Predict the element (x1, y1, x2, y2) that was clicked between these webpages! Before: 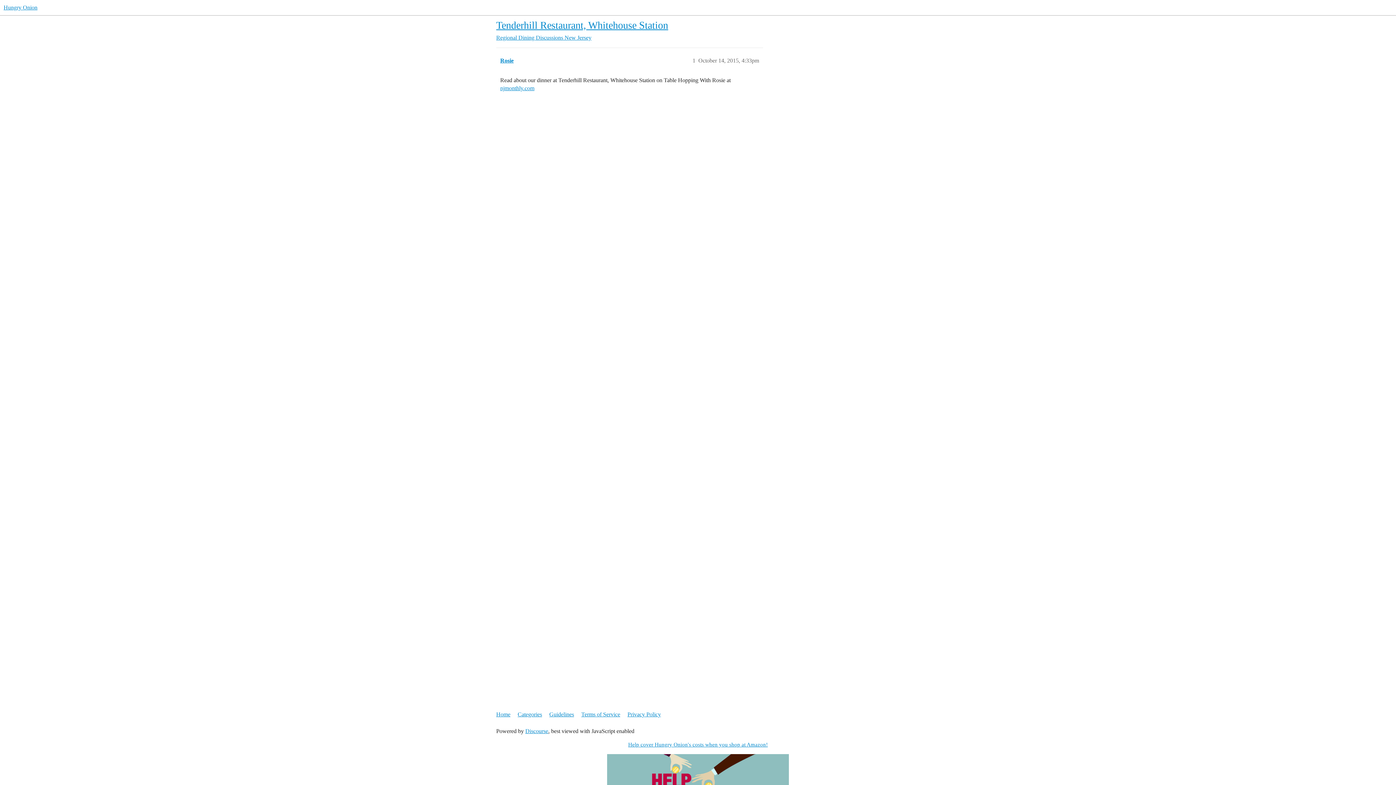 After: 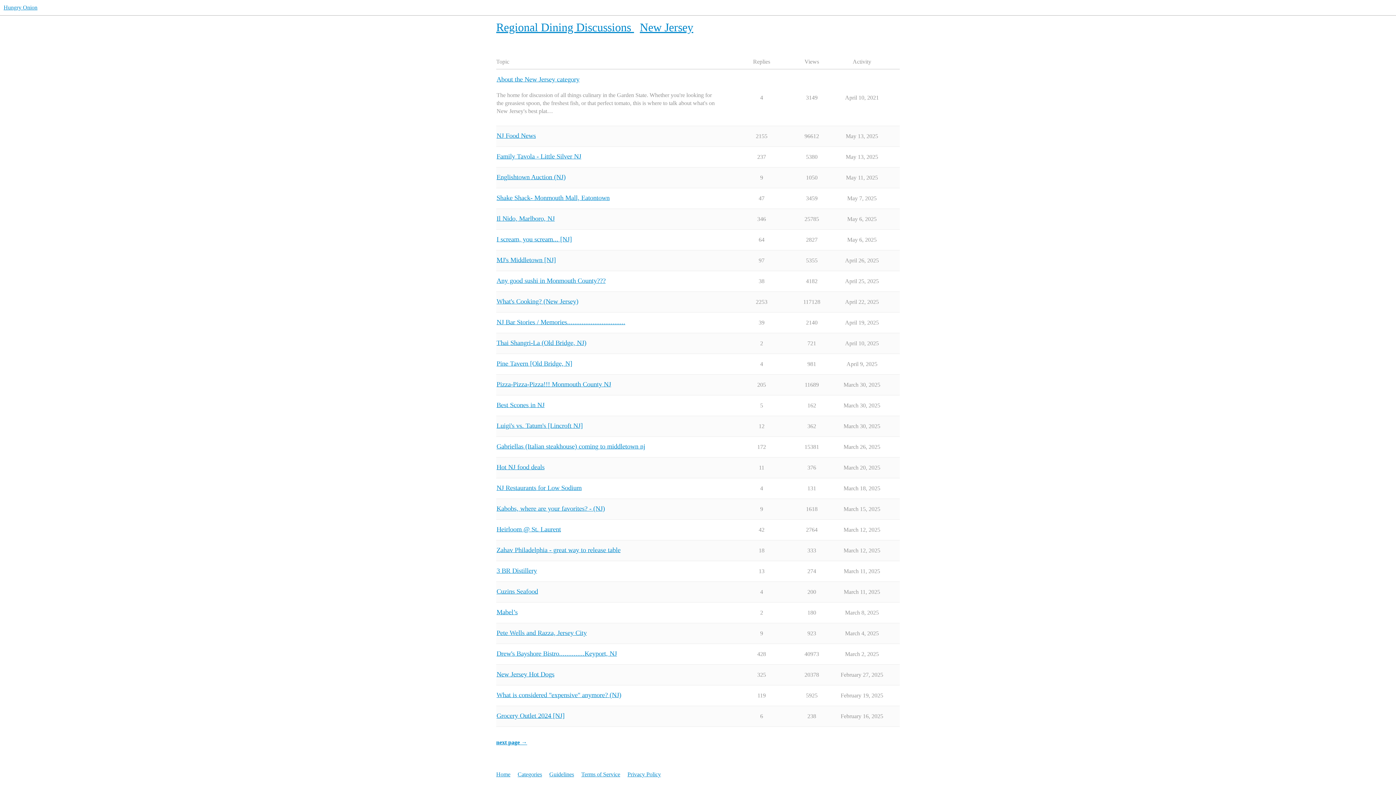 Action: label: New Jersey bbox: (564, 34, 591, 40)